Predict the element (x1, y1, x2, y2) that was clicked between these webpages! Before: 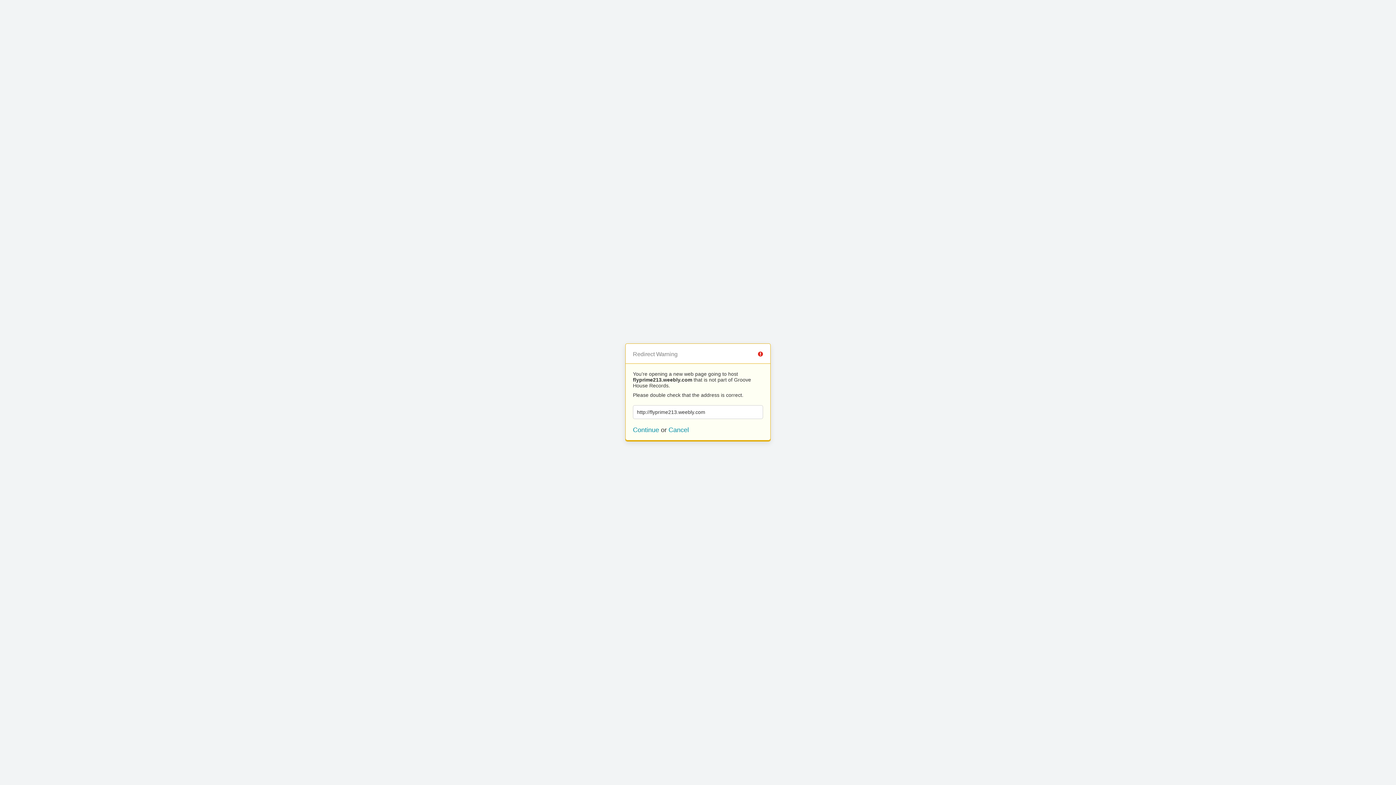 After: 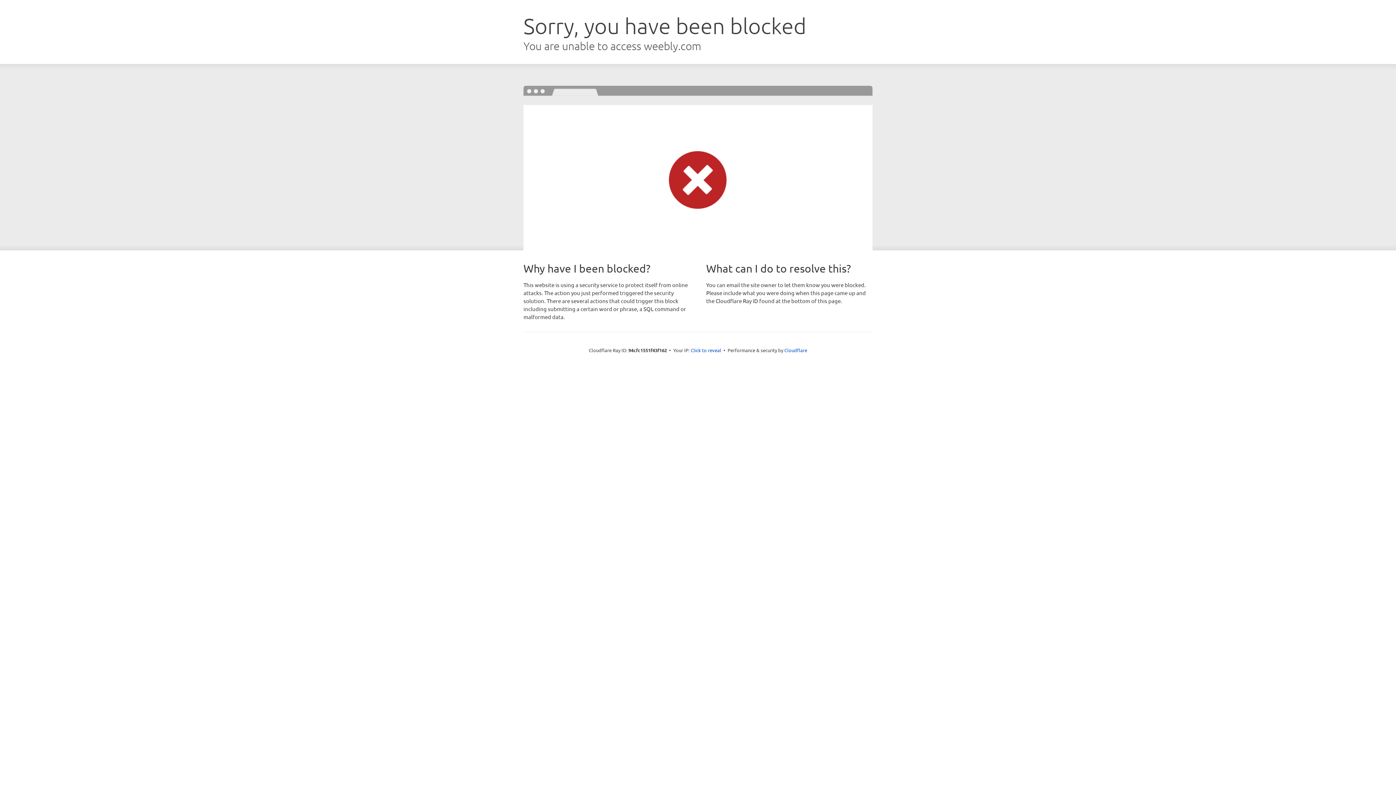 Action: label: Continue bbox: (633, 426, 659, 433)